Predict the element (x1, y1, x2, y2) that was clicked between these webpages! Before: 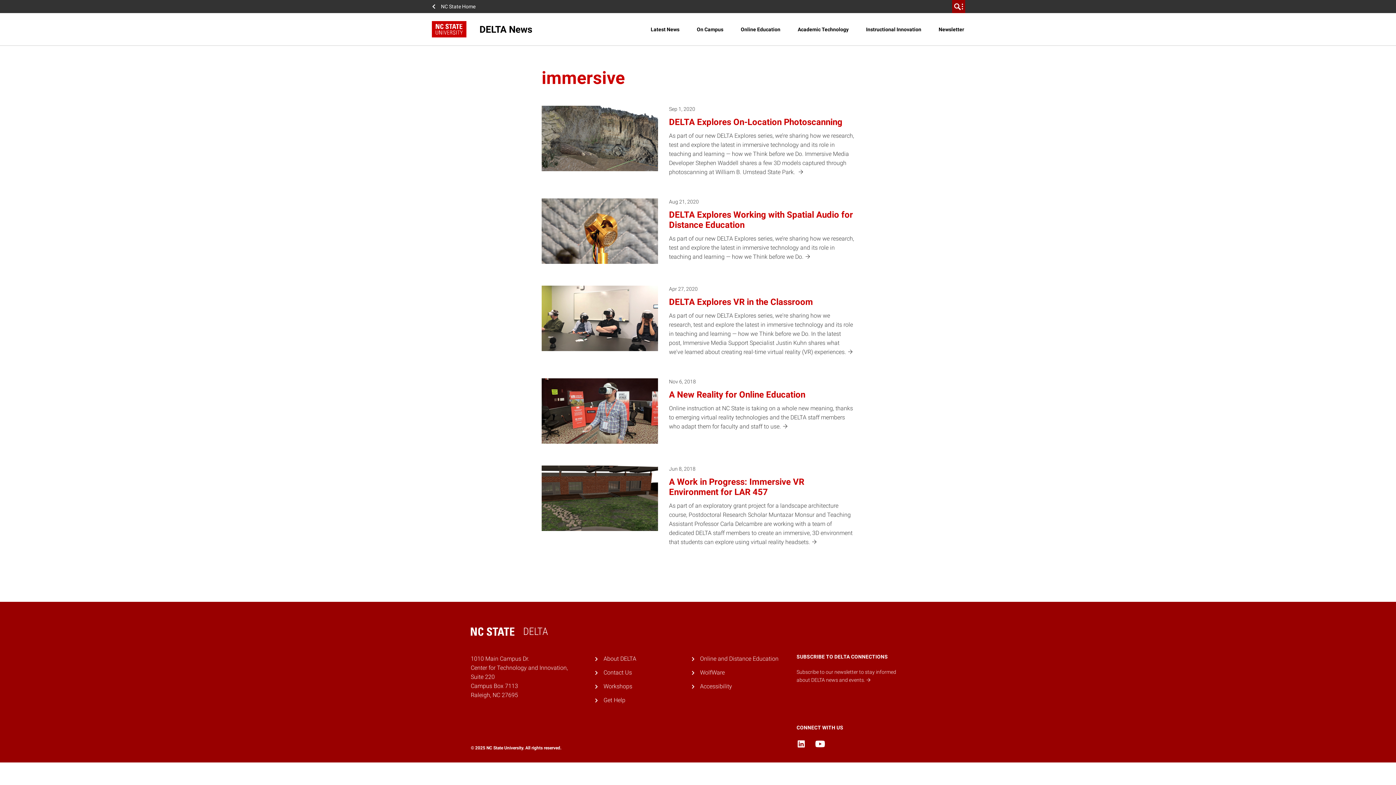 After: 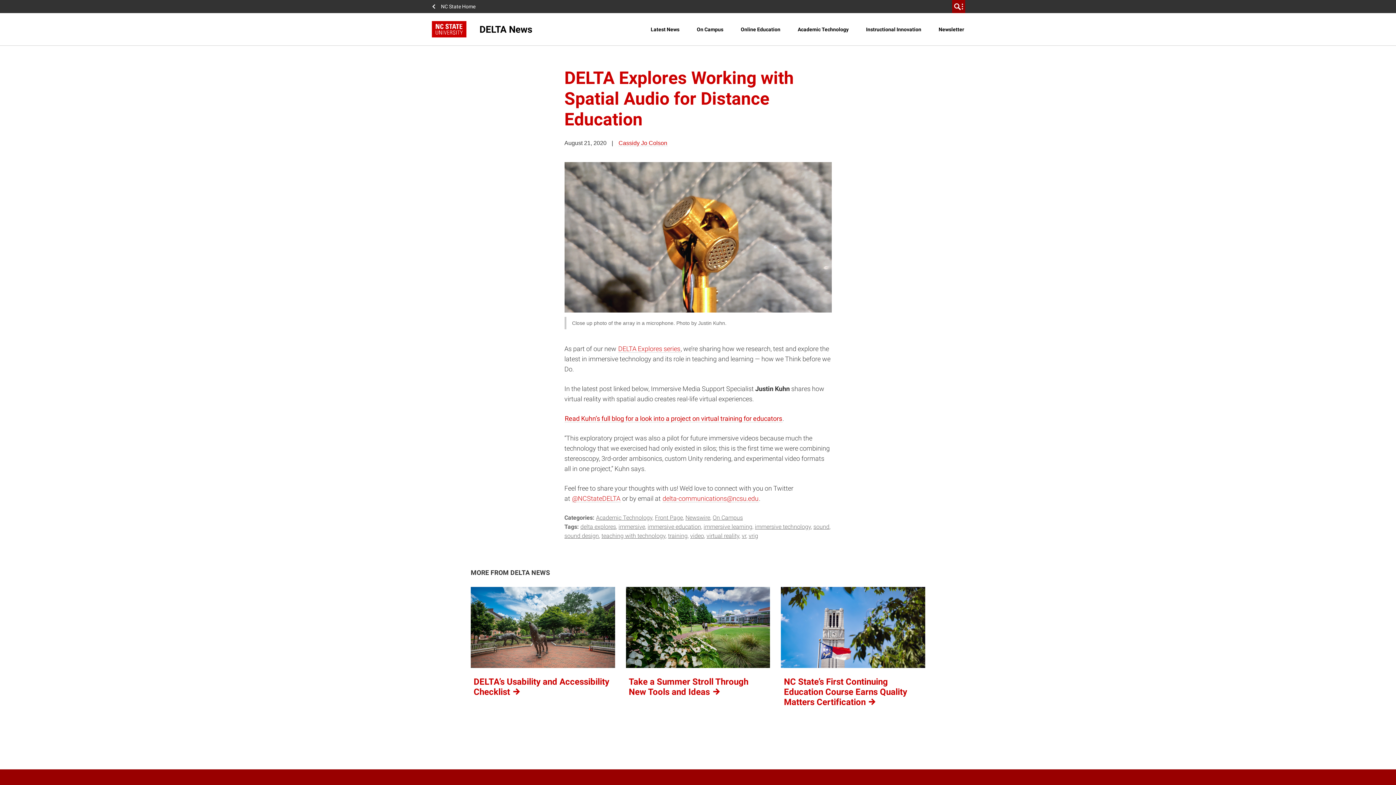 Action: label: Aug 21, 2020

DELTA Explores Working with Spatial Audio for Distance Education

As part of our new DELTA Explores series, we’re sharing how we research, test and explore the latest in immersive technology and its role in teaching and learning — how we Think before we Do.  bbox: (536, 194, 860, 268)